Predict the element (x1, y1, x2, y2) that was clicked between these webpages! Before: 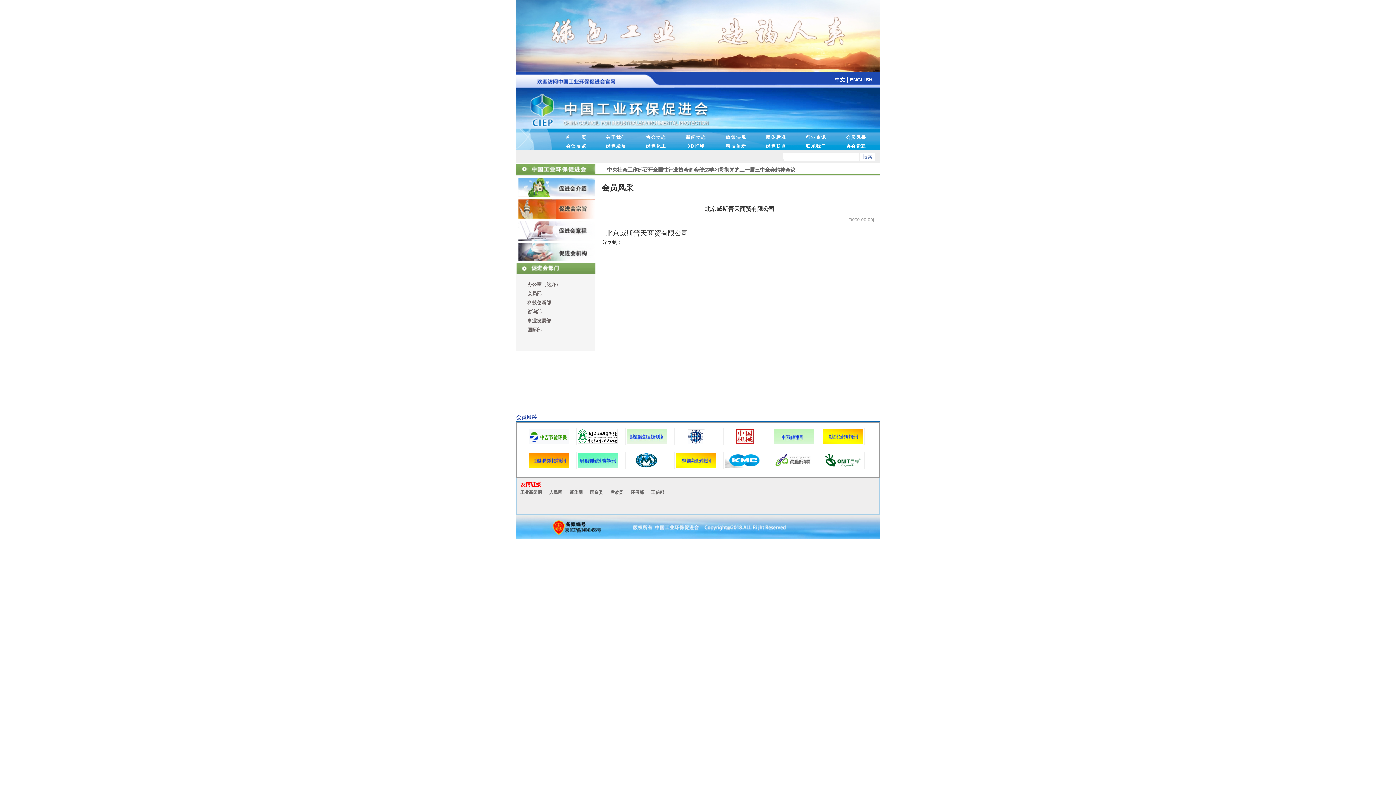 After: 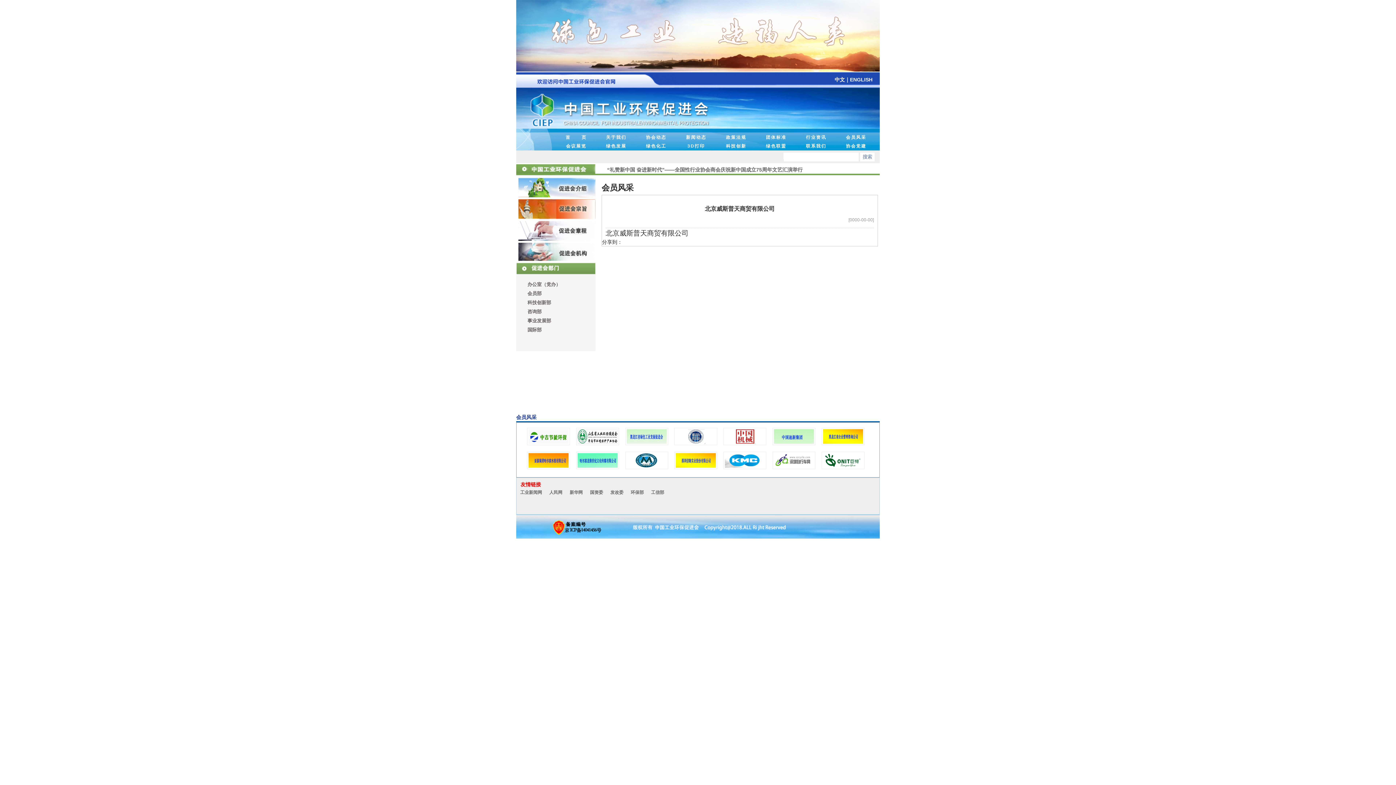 Action: label: 科技创新部 bbox: (527, 300, 551, 305)